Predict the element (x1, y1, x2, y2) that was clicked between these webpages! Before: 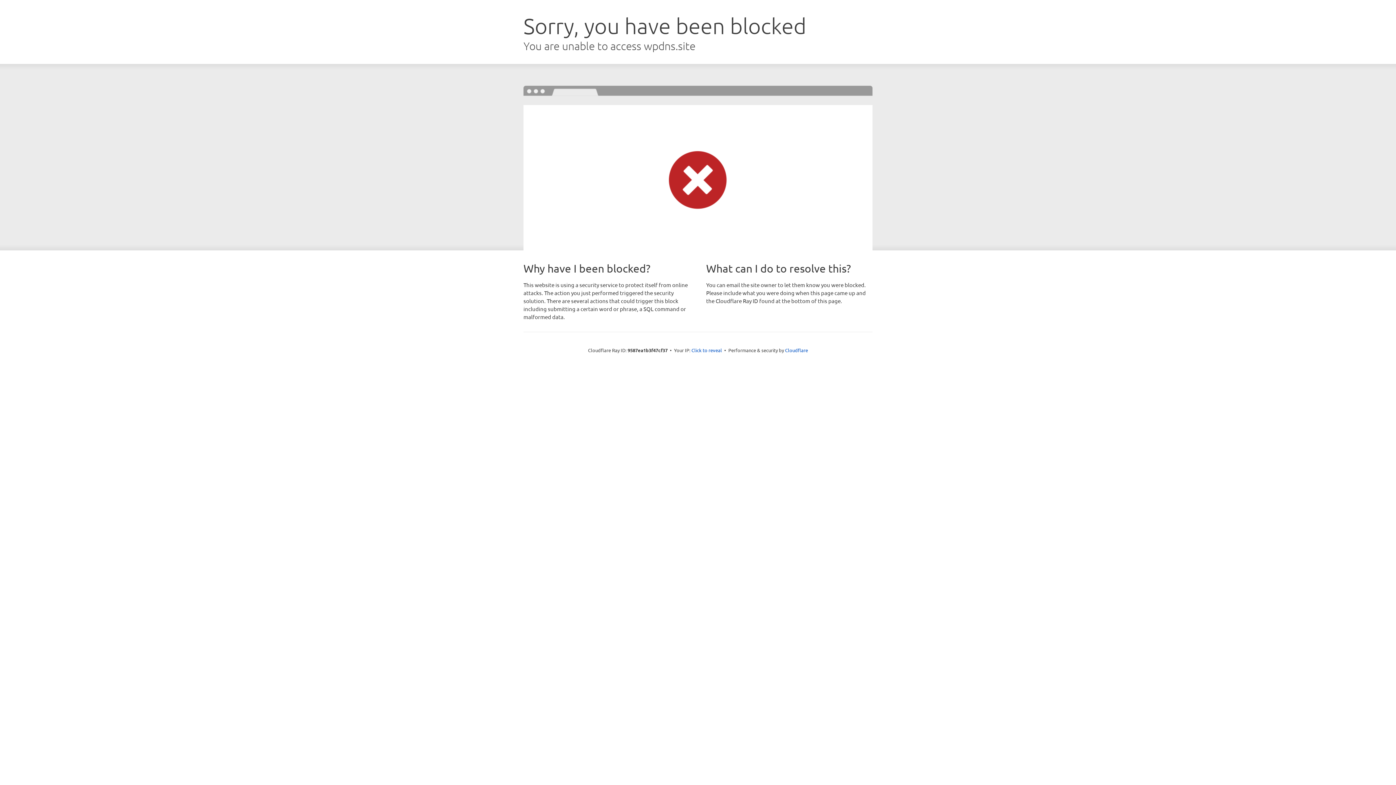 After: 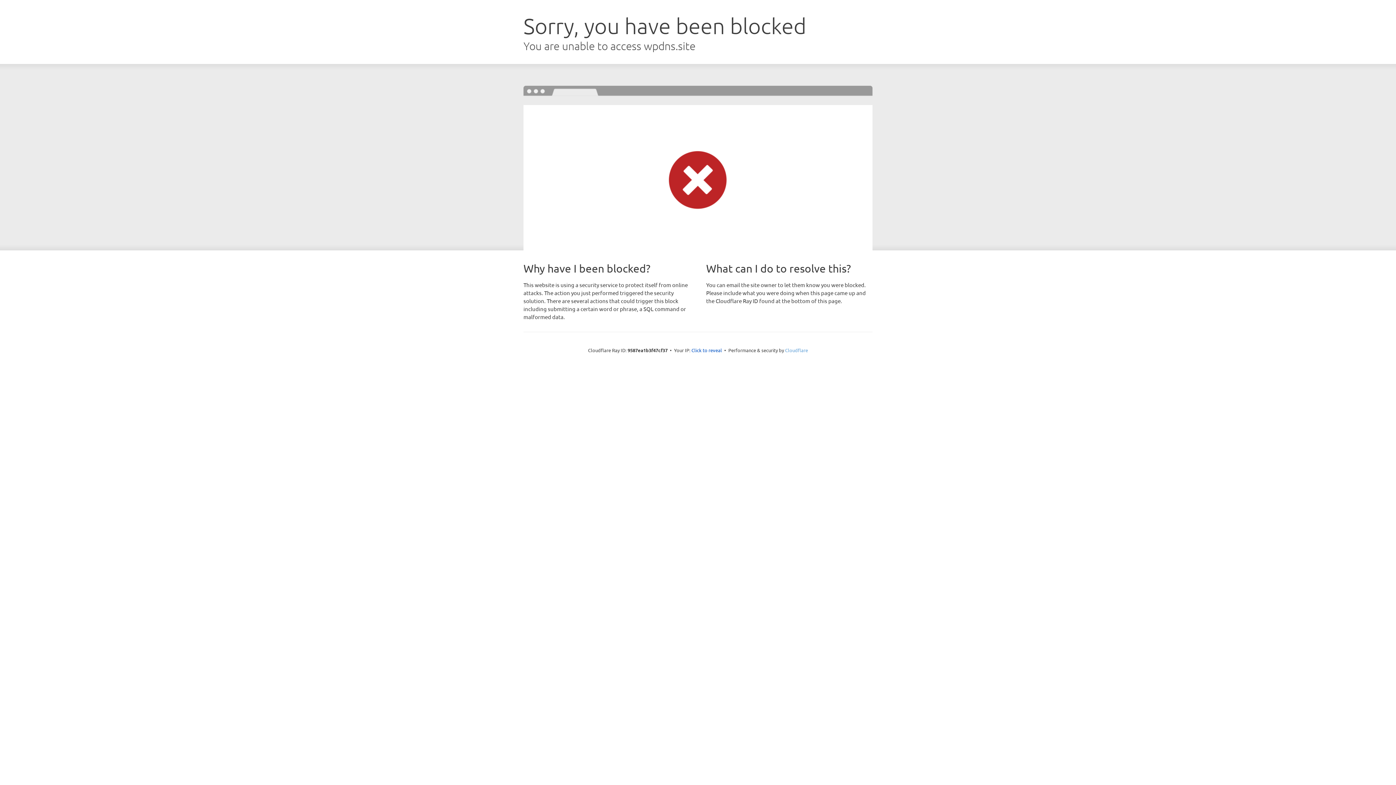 Action: bbox: (785, 347, 808, 353) label: Cloudflare